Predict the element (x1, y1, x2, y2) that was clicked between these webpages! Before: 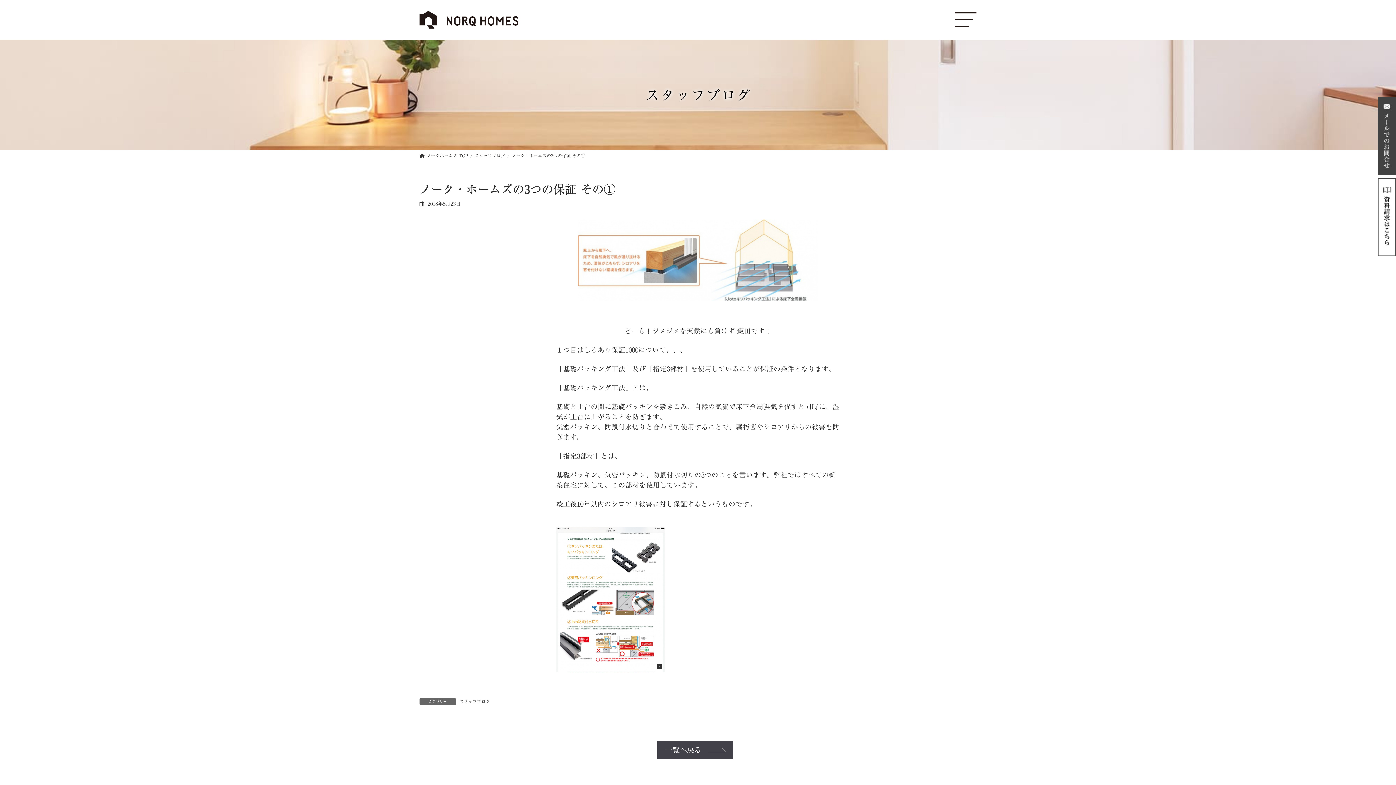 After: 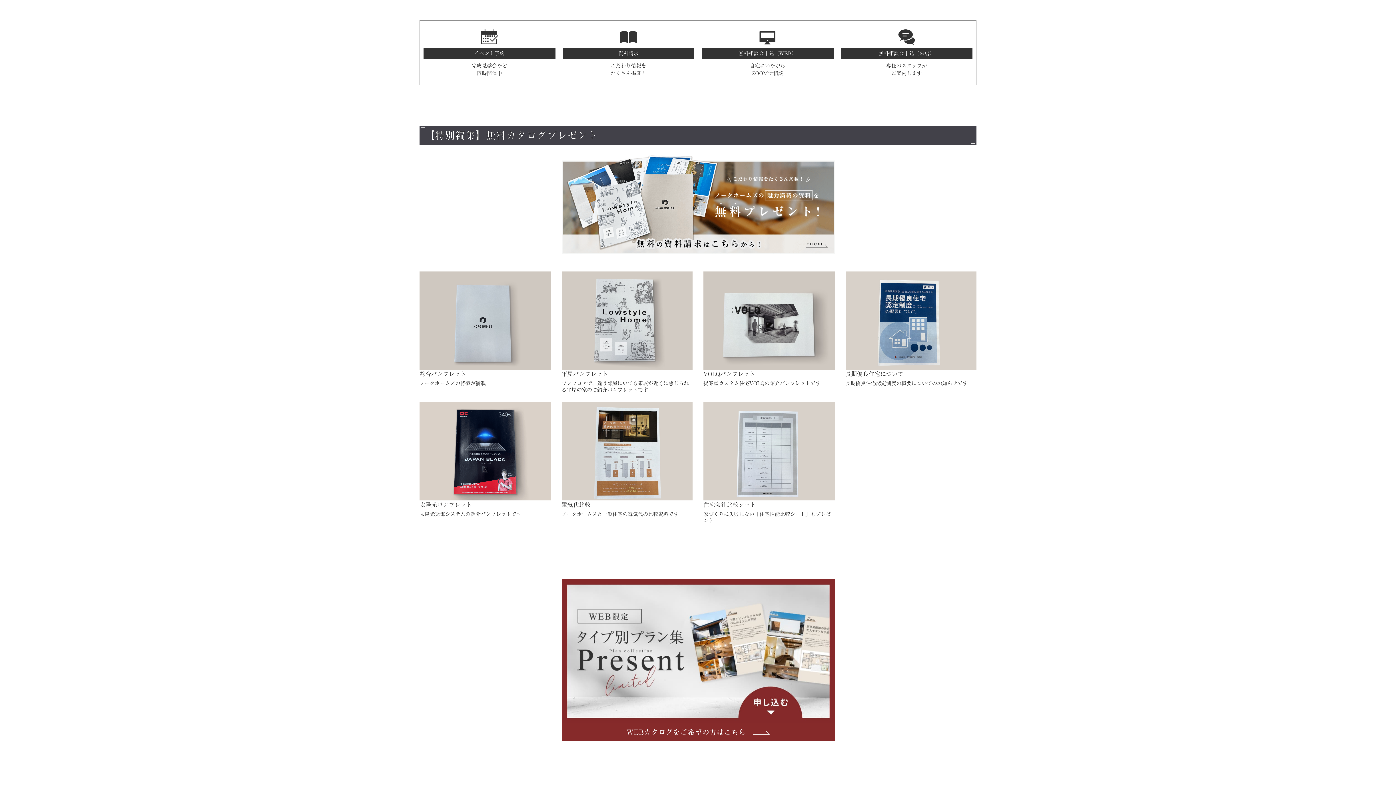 Action: bbox: (1378, 178, 1396, 256)